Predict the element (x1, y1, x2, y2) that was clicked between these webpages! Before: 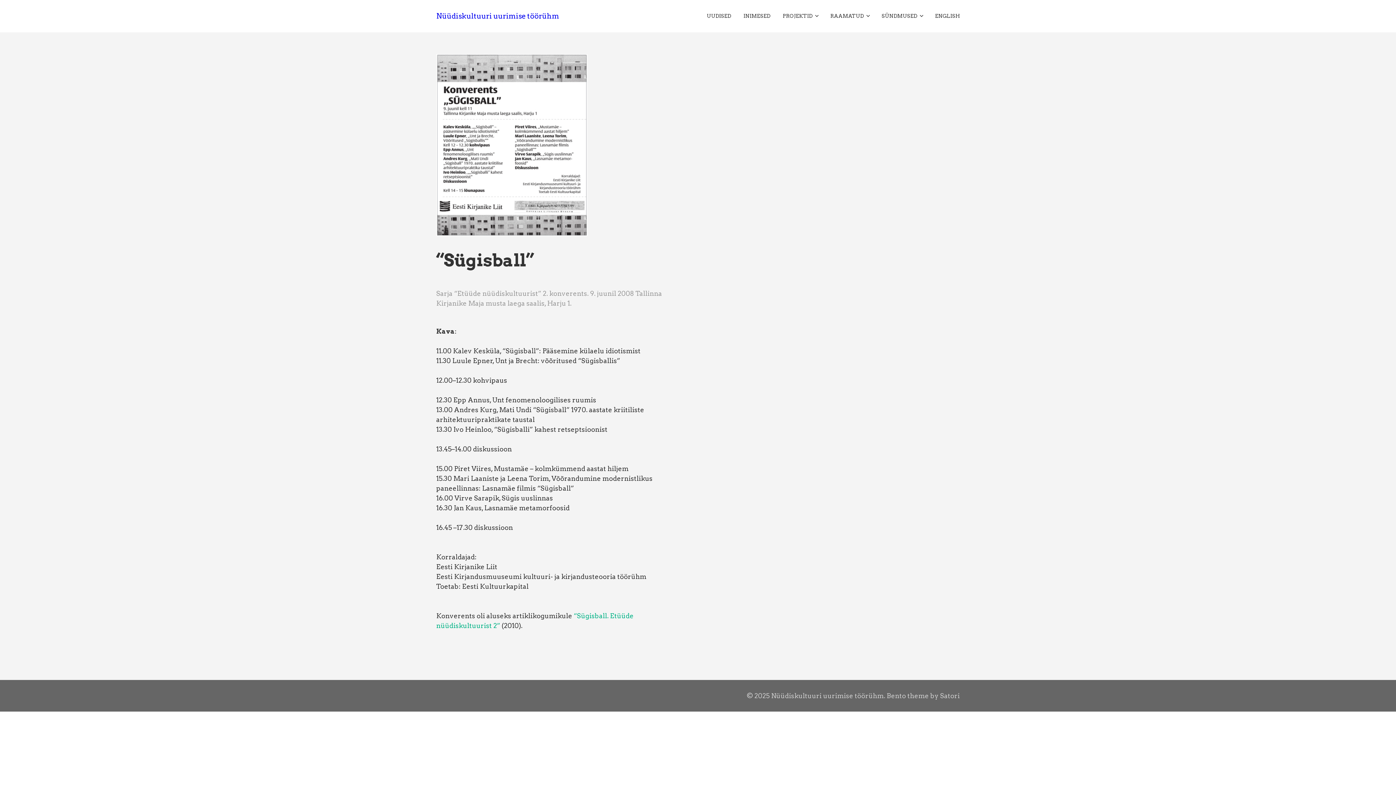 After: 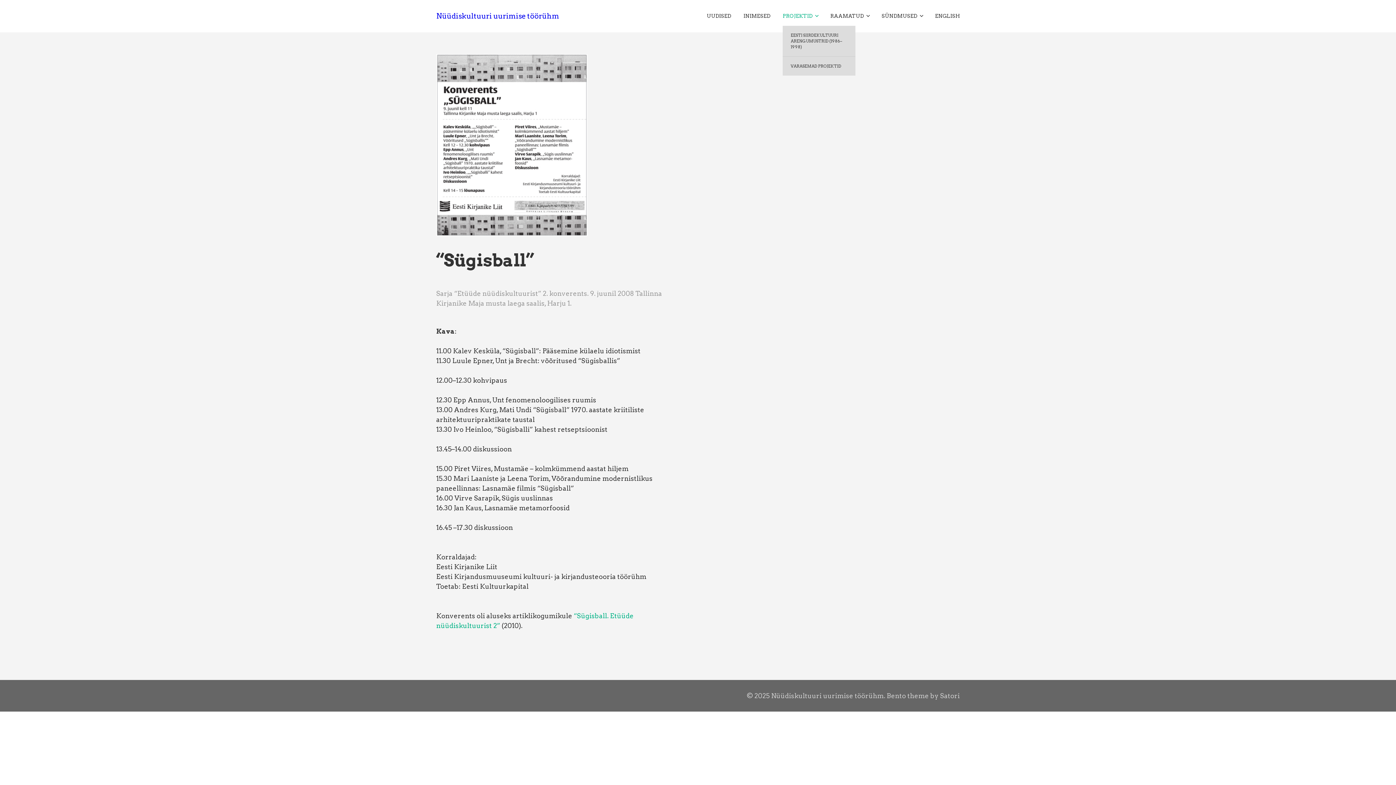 Action: bbox: (782, 6, 818, 25) label: PROJEKTID